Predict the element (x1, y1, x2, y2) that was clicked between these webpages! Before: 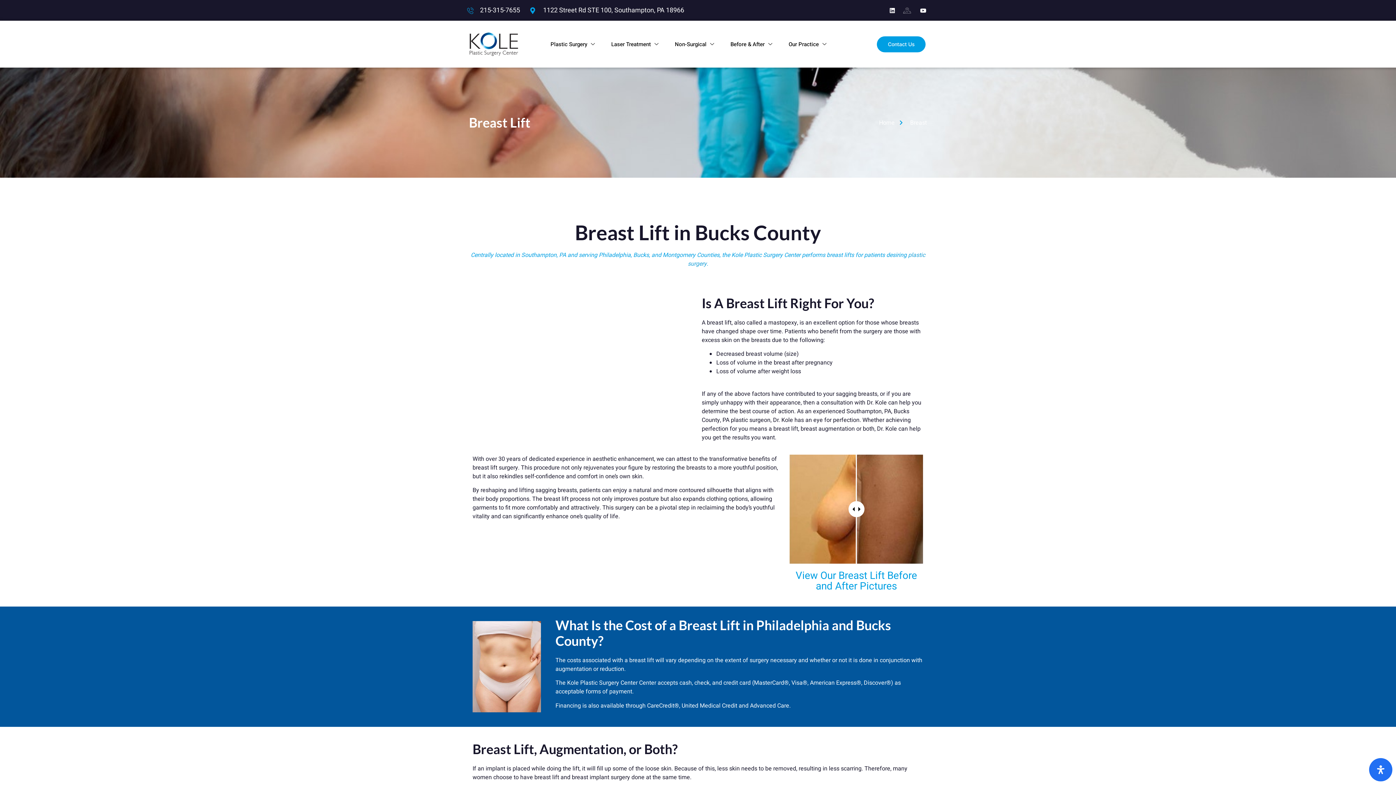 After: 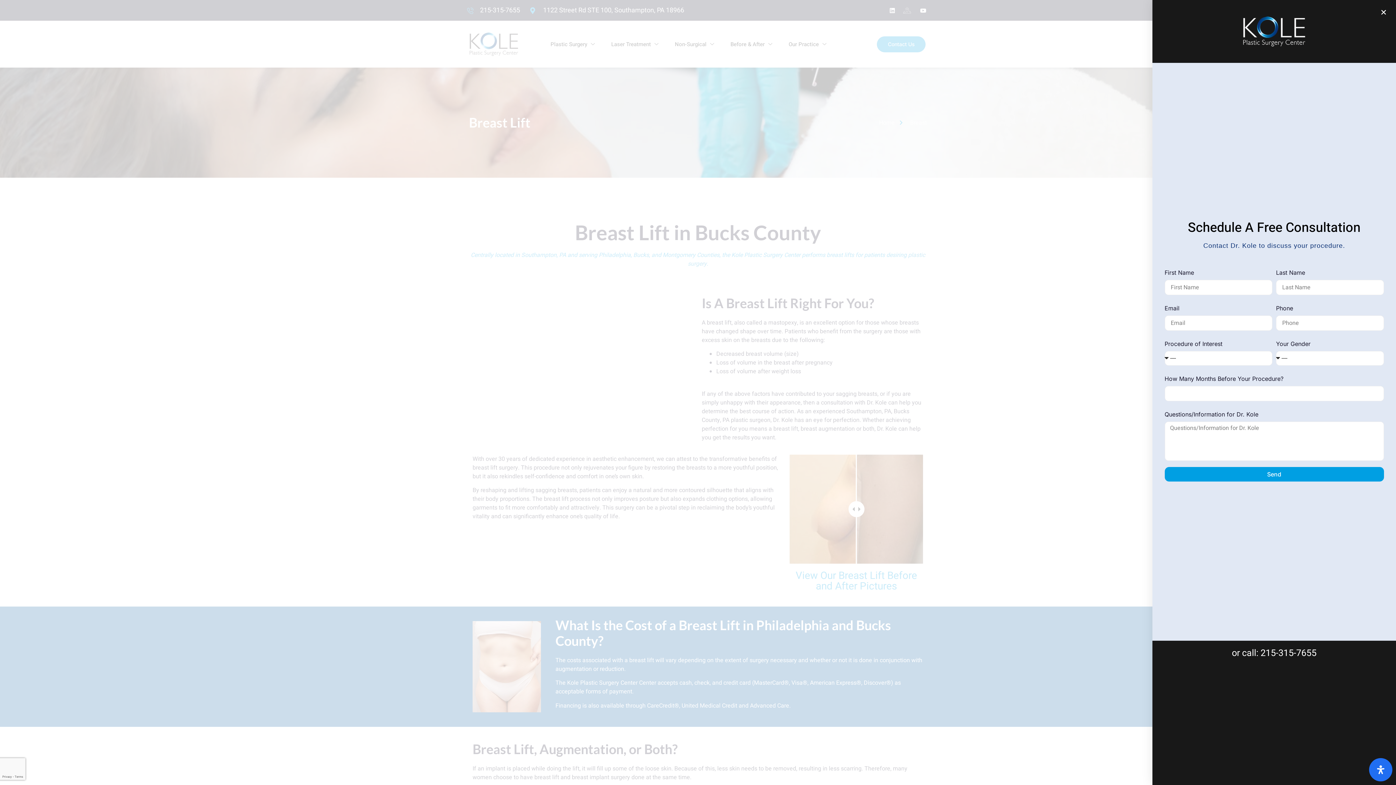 Action: bbox: (877, 36, 925, 52) label: Contact Us